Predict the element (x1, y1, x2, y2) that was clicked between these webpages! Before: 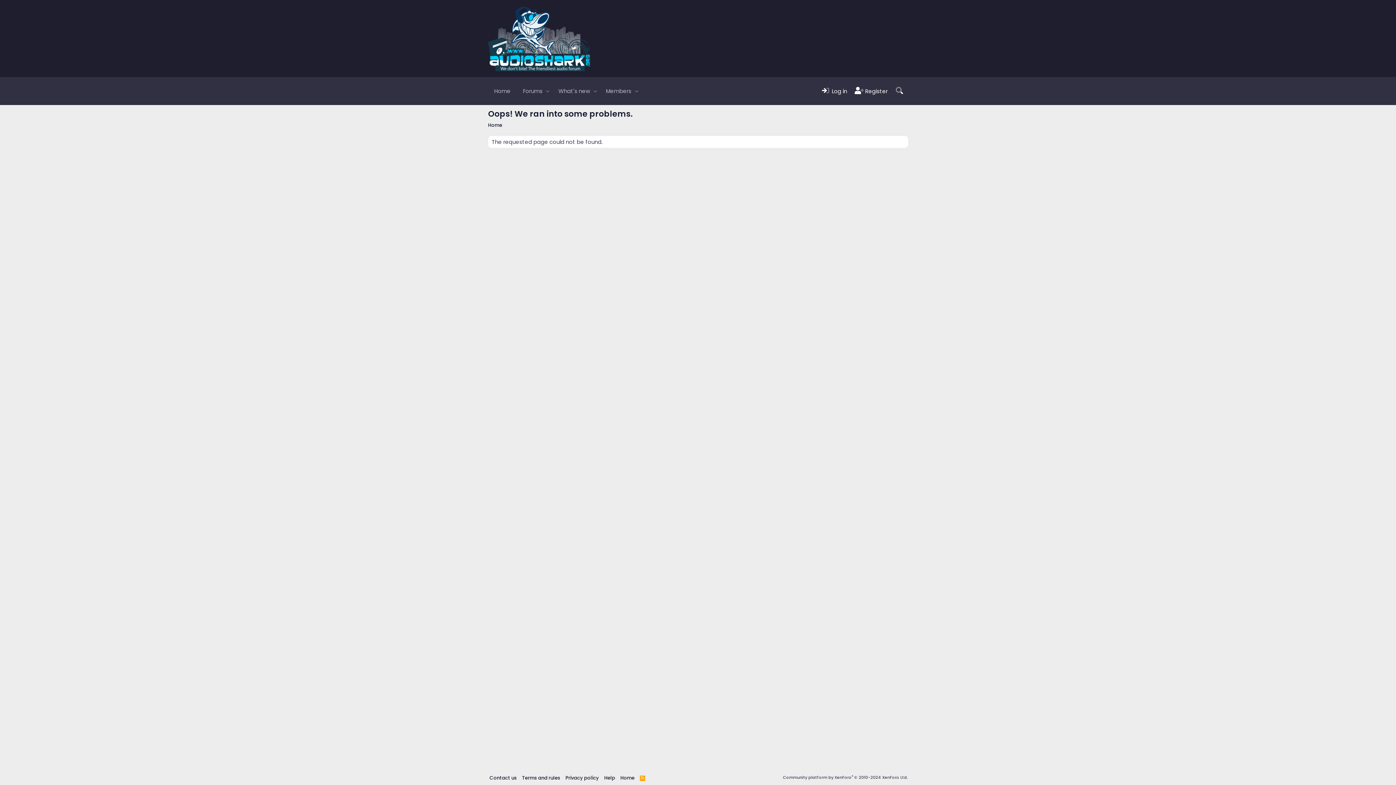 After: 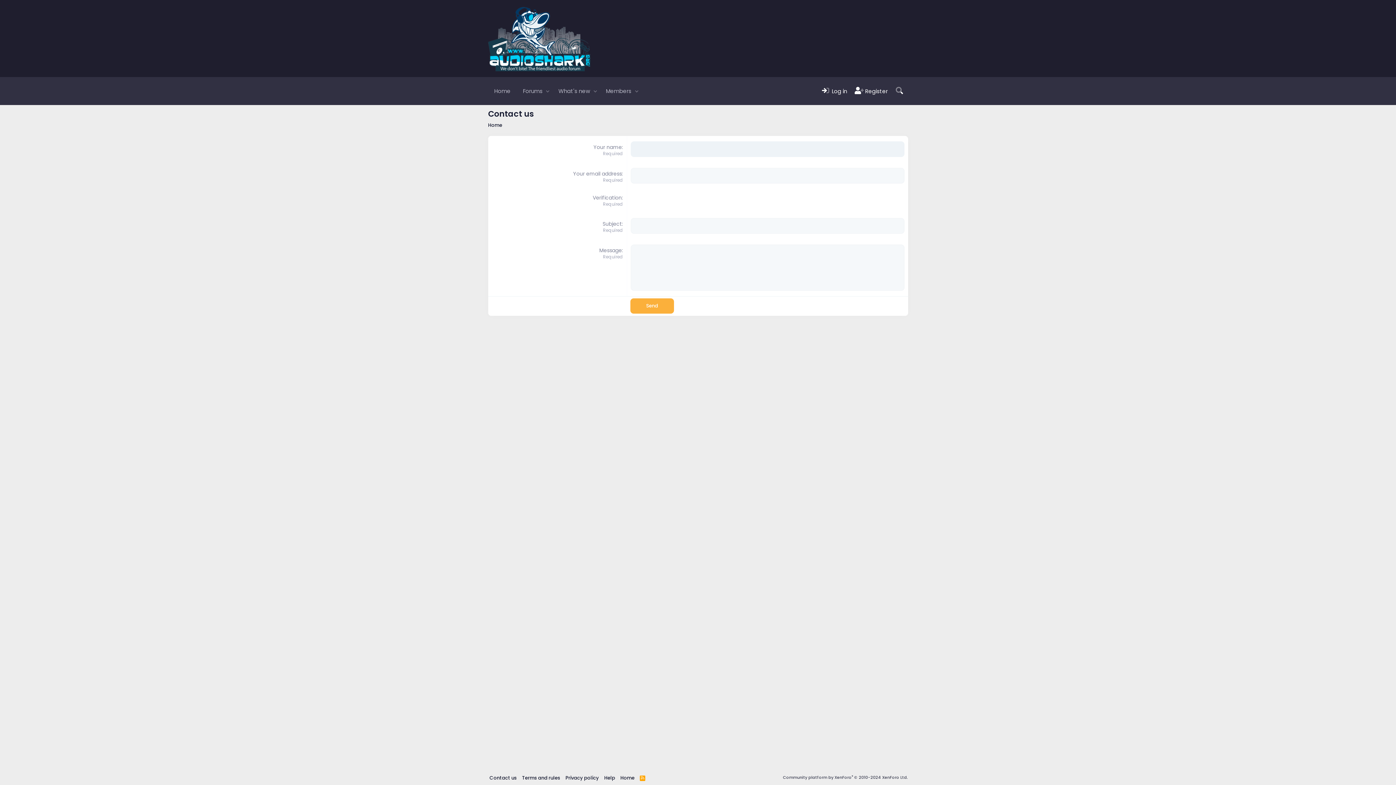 Action: bbox: (488, 774, 518, 782) label: Contact us